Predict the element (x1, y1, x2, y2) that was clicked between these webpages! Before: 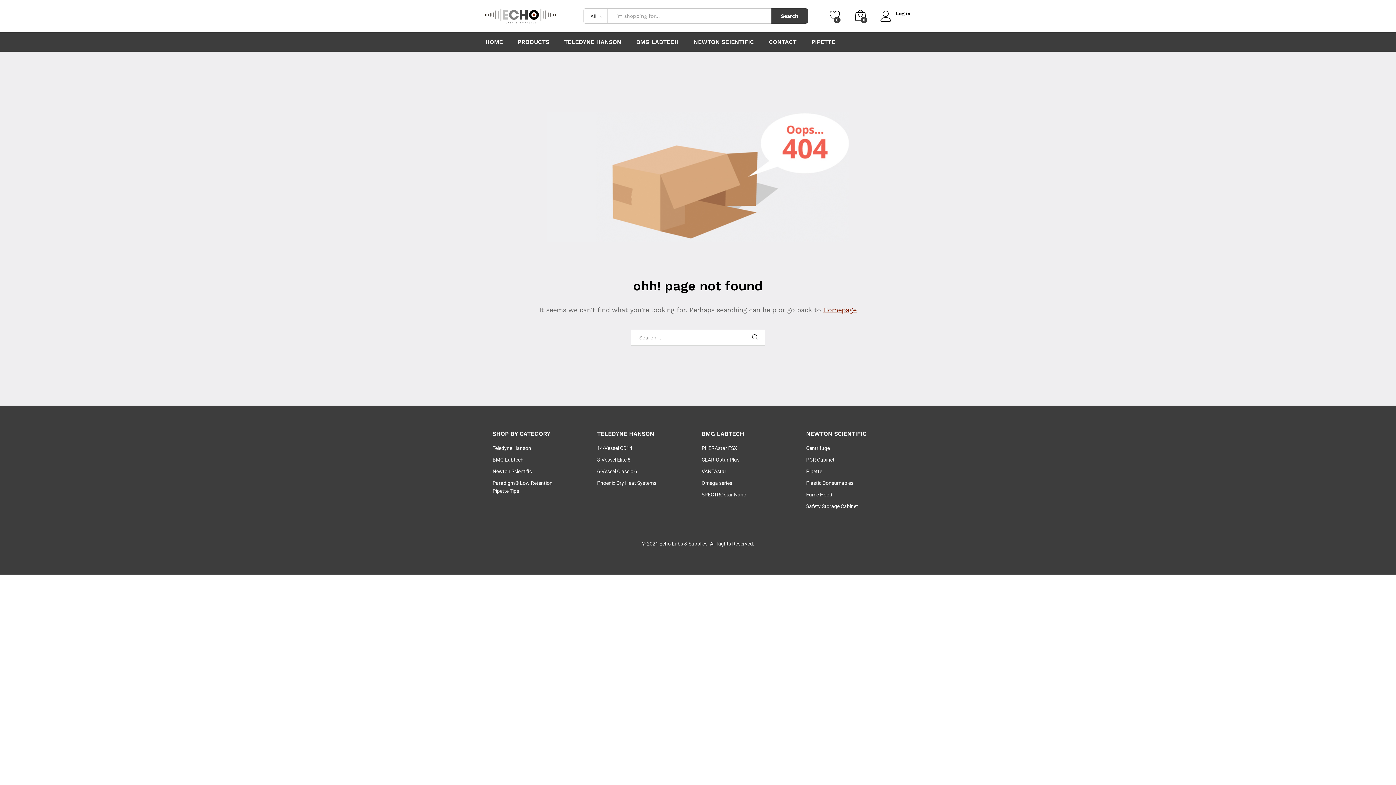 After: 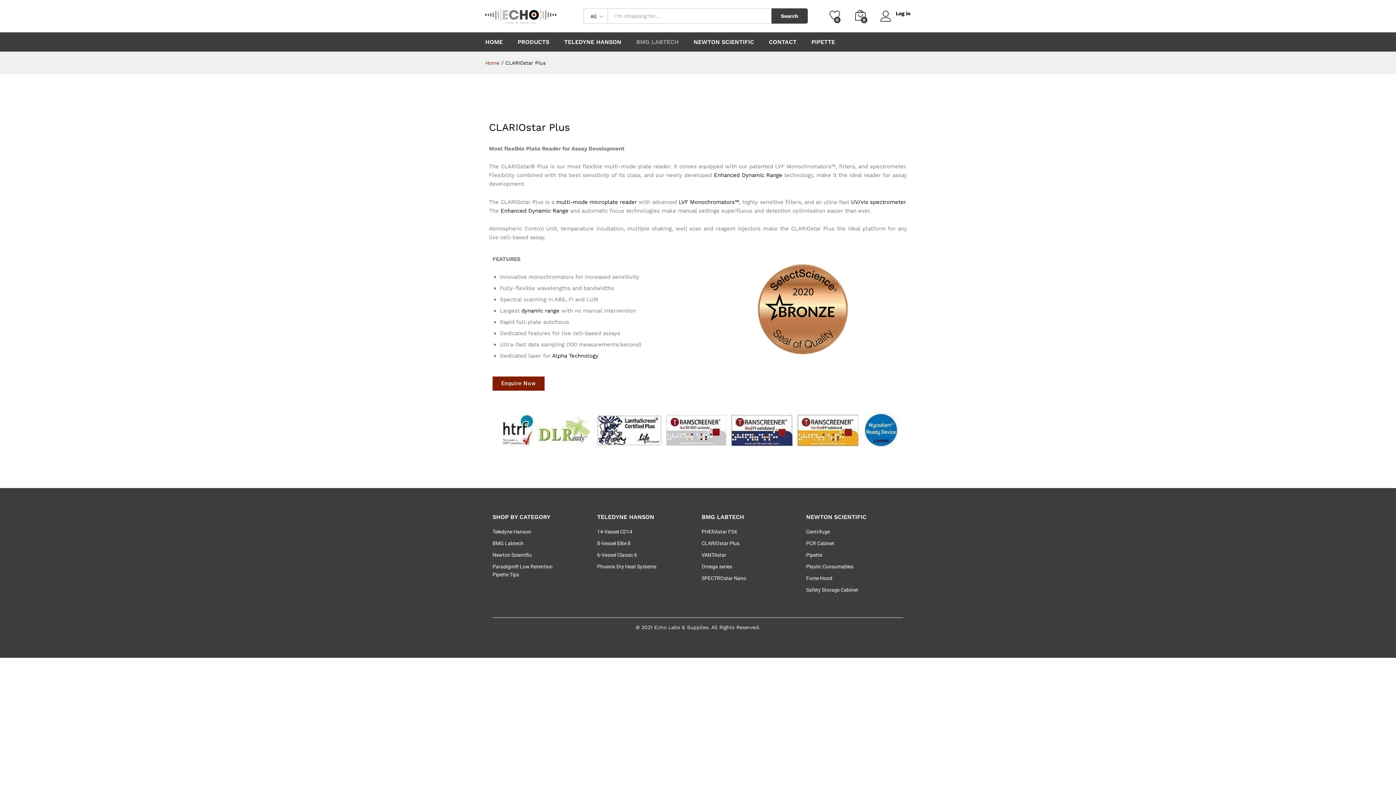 Action: bbox: (701, 455, 799, 463) label: CLARIOstar Plus